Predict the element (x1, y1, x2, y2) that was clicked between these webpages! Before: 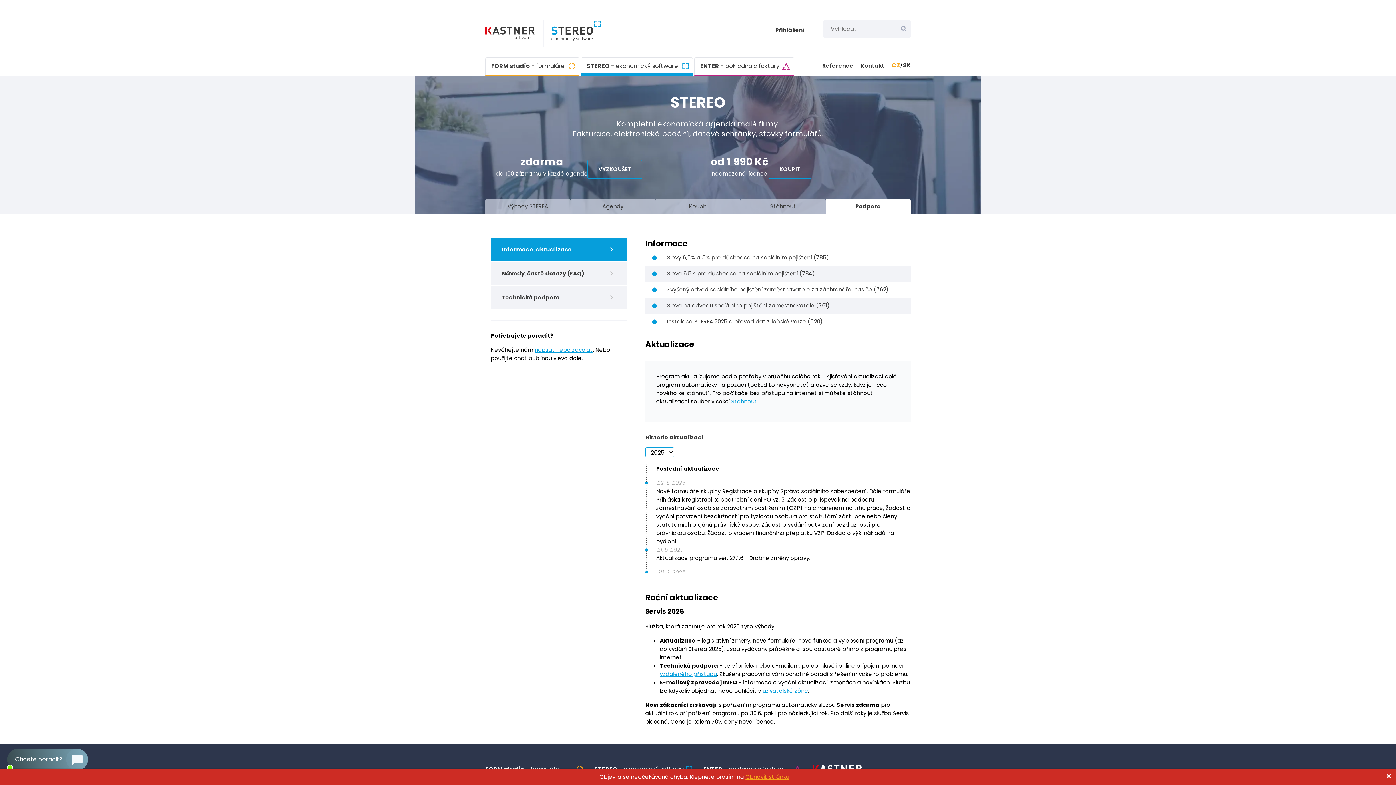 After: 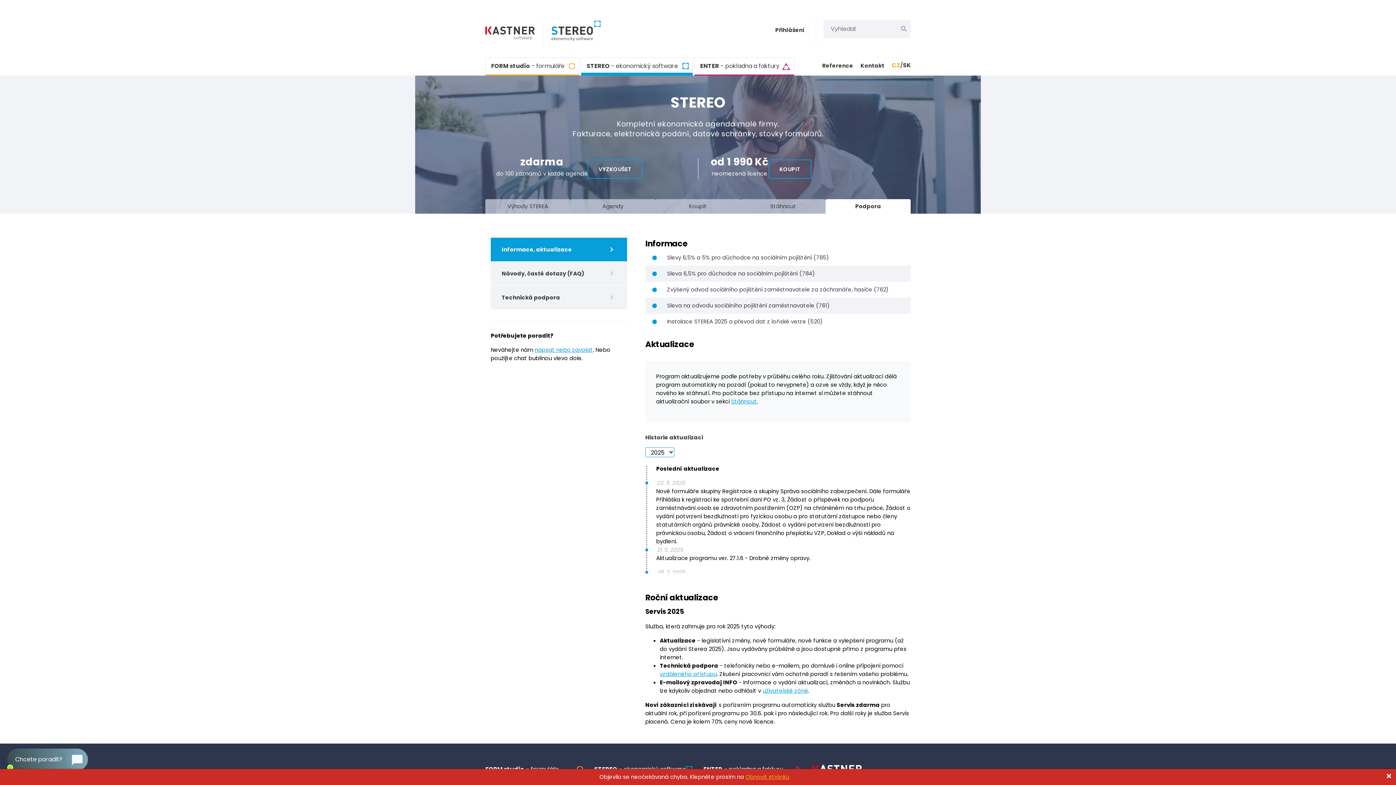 Action: bbox: (645, 302, 910, 309) label: Sleva na odvodu sociálního pojištění zaměstnavatele (761)